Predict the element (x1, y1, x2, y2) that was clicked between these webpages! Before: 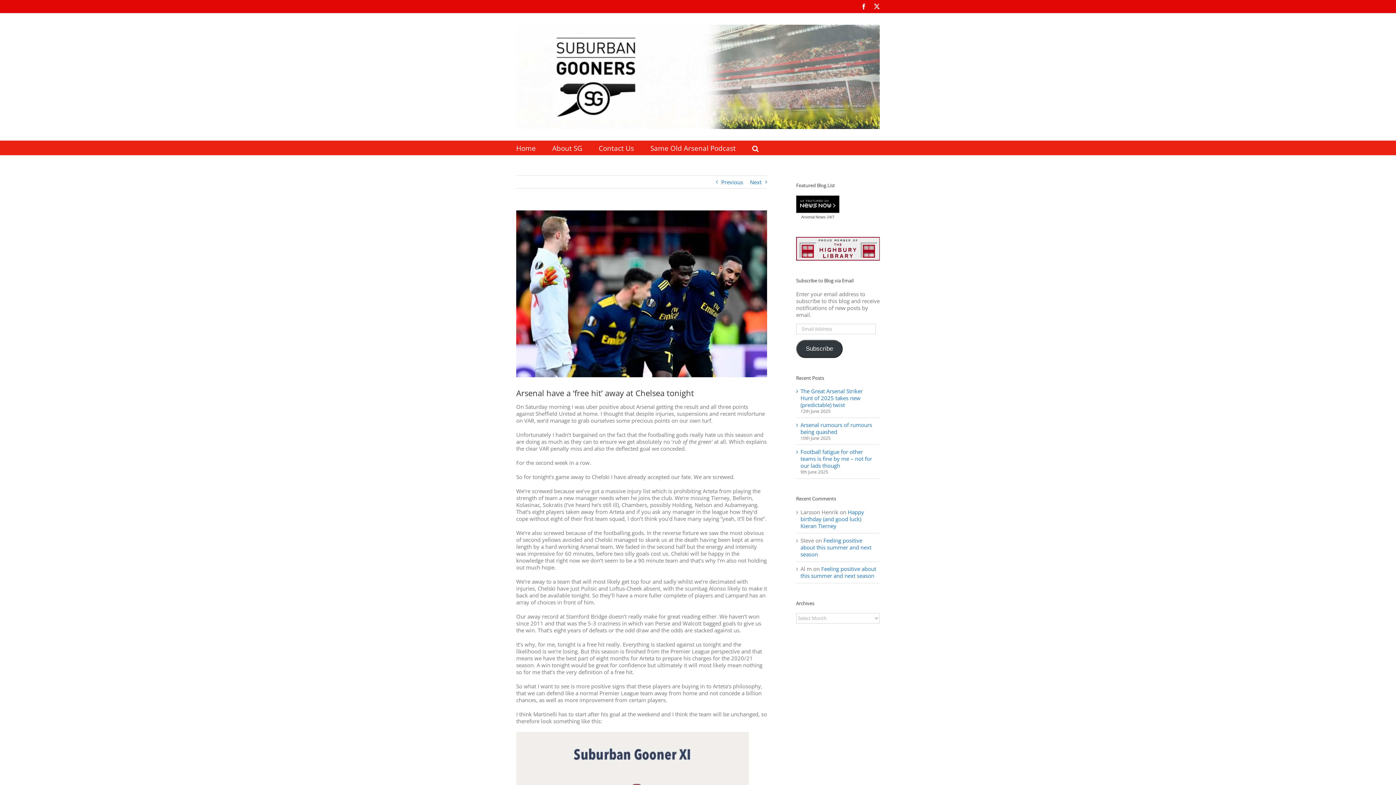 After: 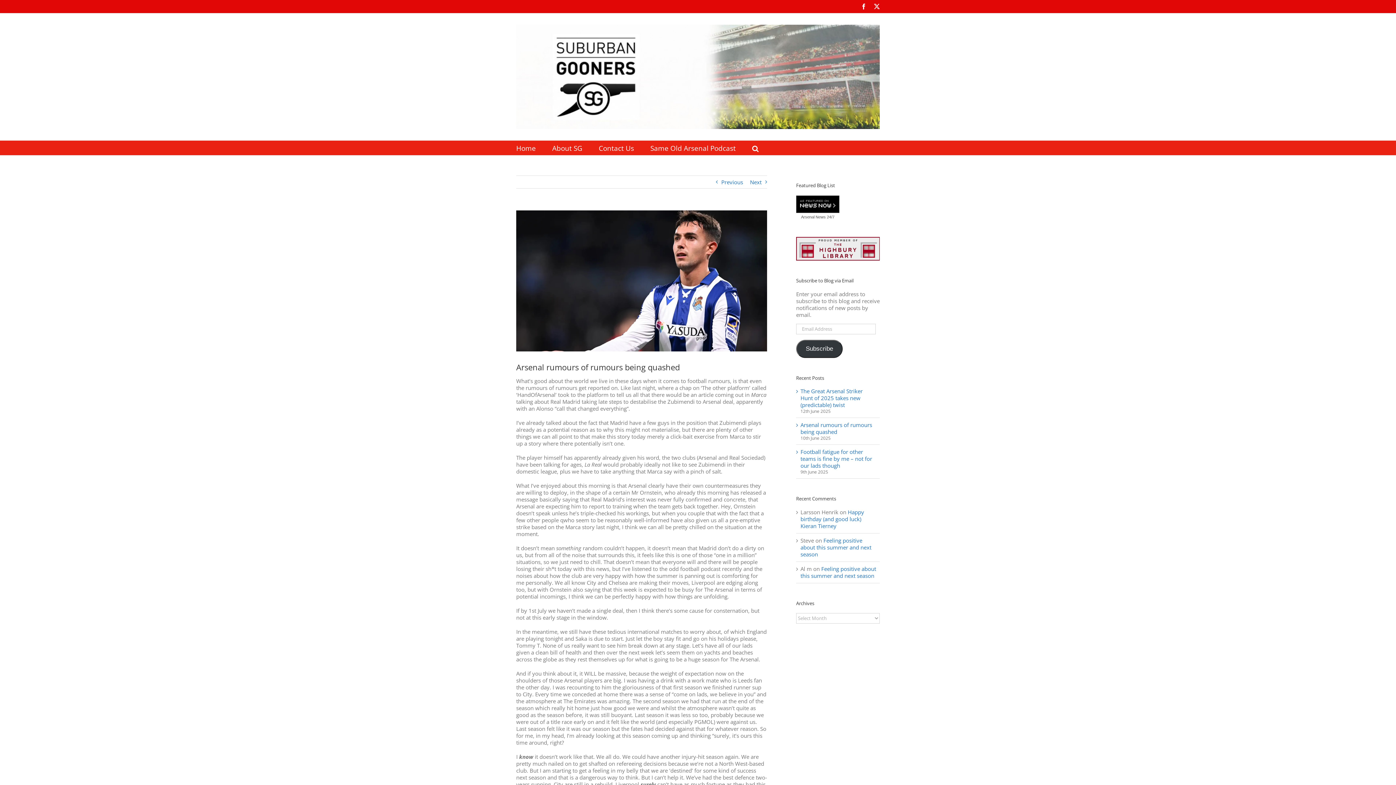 Action: bbox: (800, 421, 872, 435) label: Arsenal rumours of rumours being quashed